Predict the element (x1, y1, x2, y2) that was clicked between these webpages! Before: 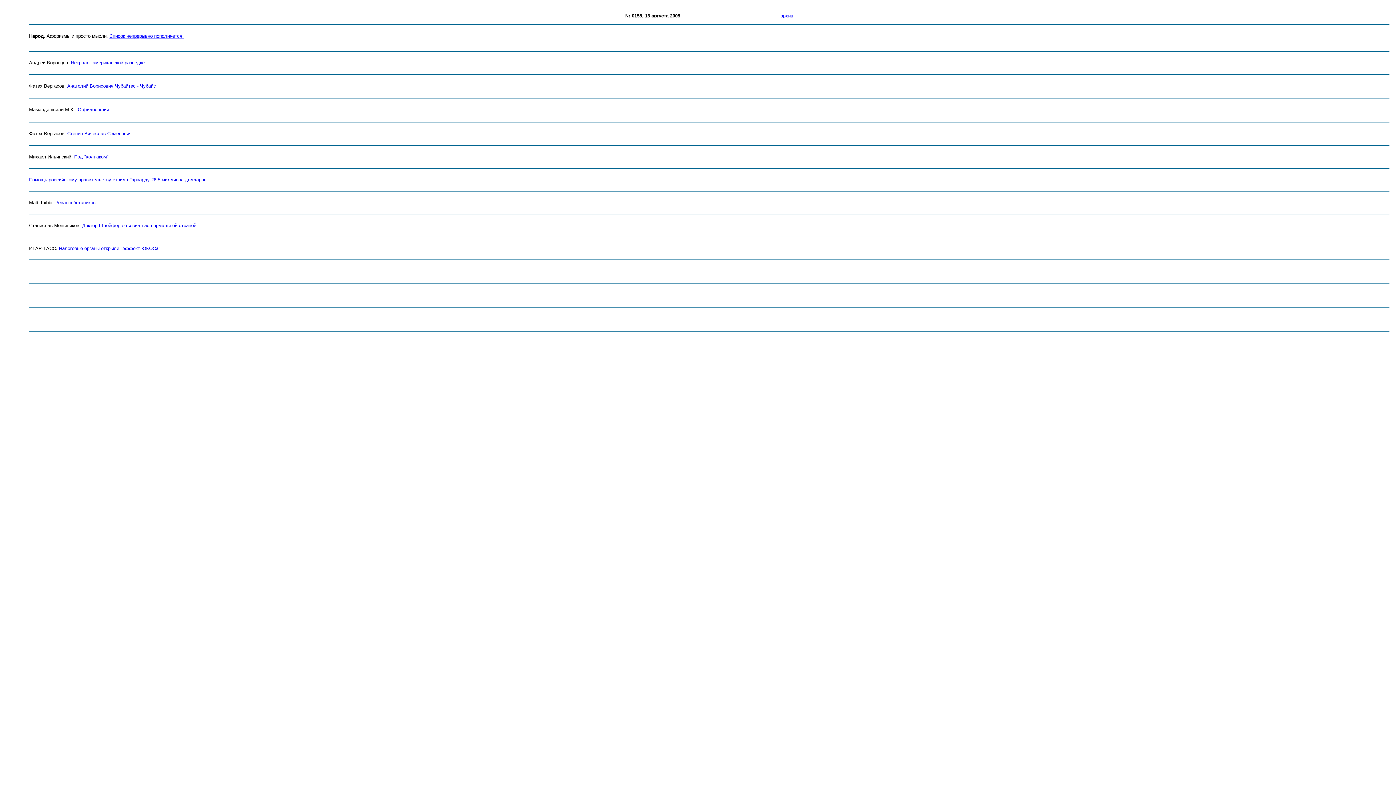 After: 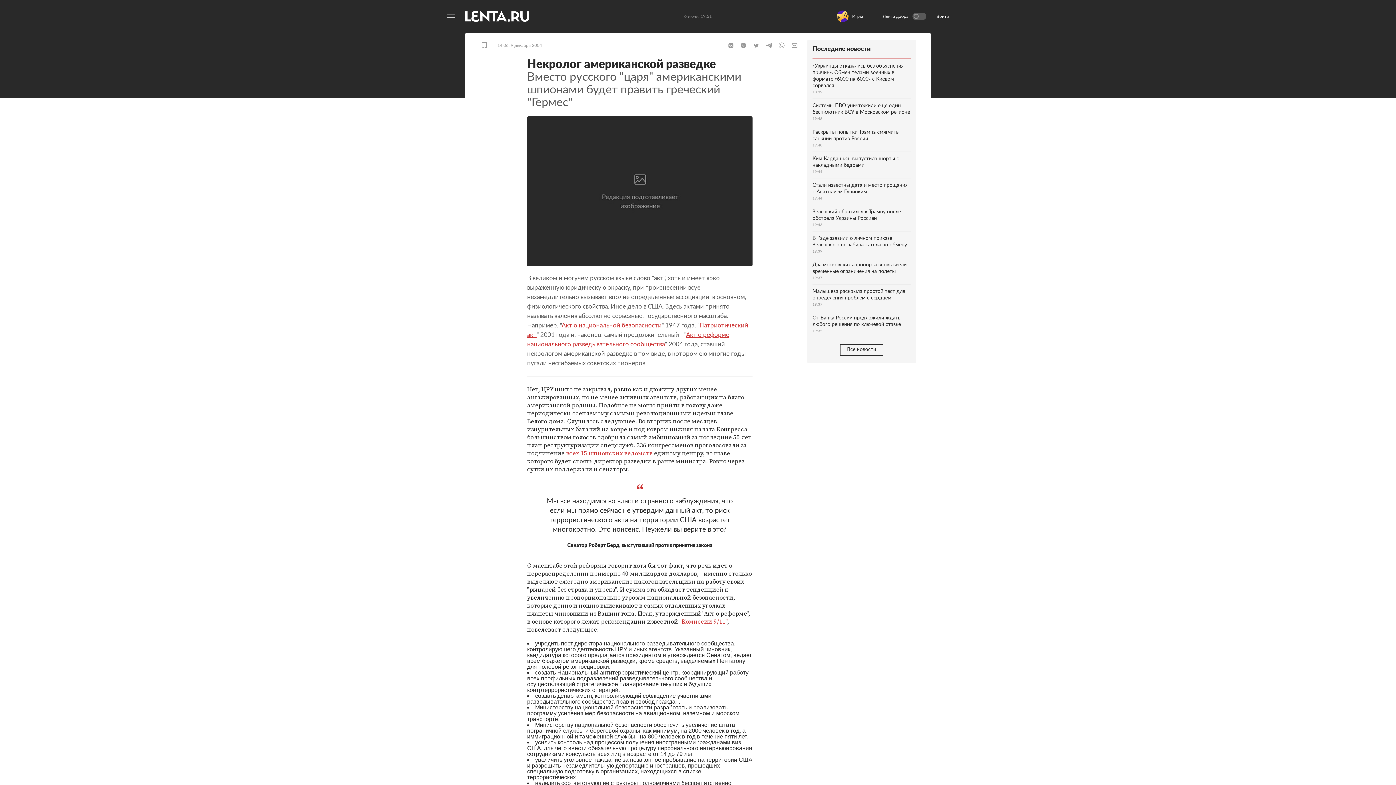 Action: bbox: (70, 60, 144, 65) label: Некролог американской разведке